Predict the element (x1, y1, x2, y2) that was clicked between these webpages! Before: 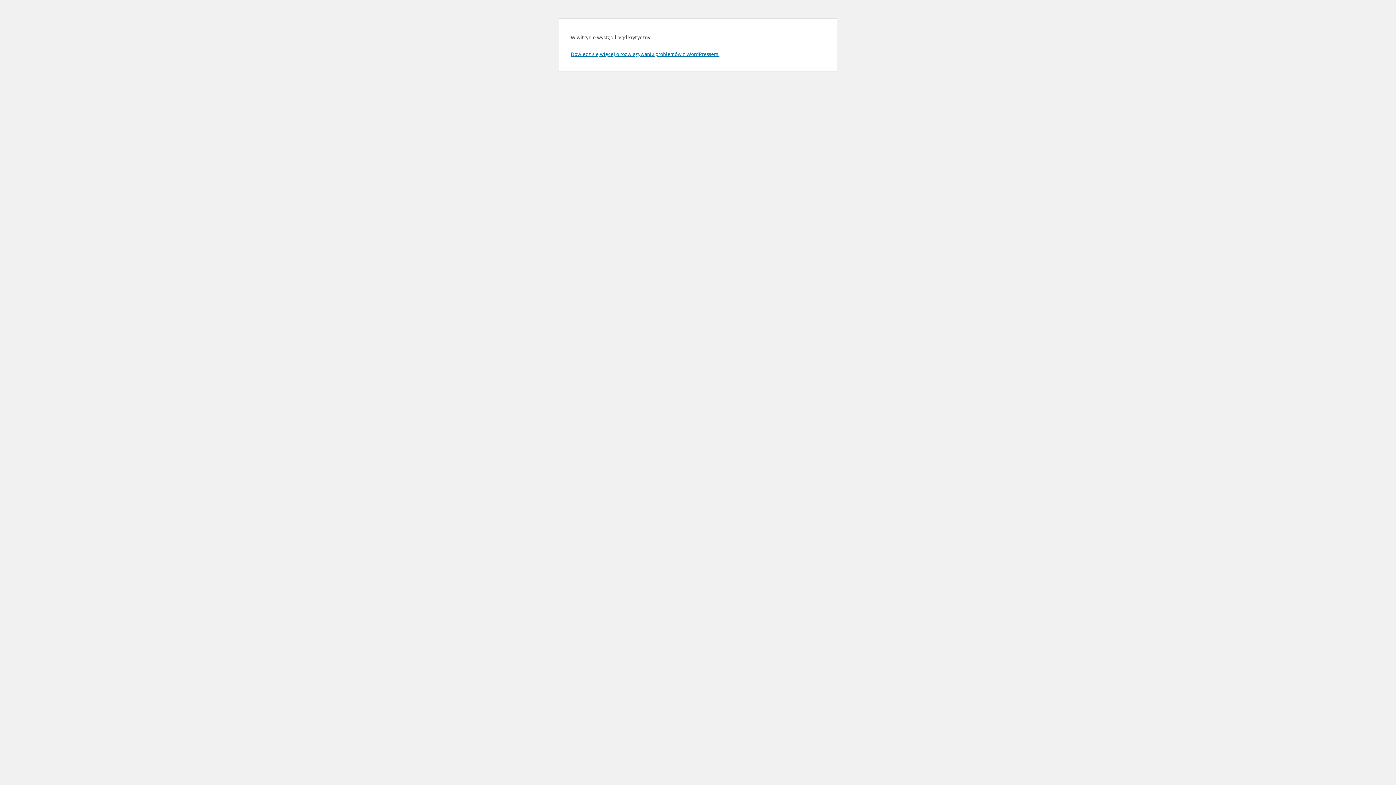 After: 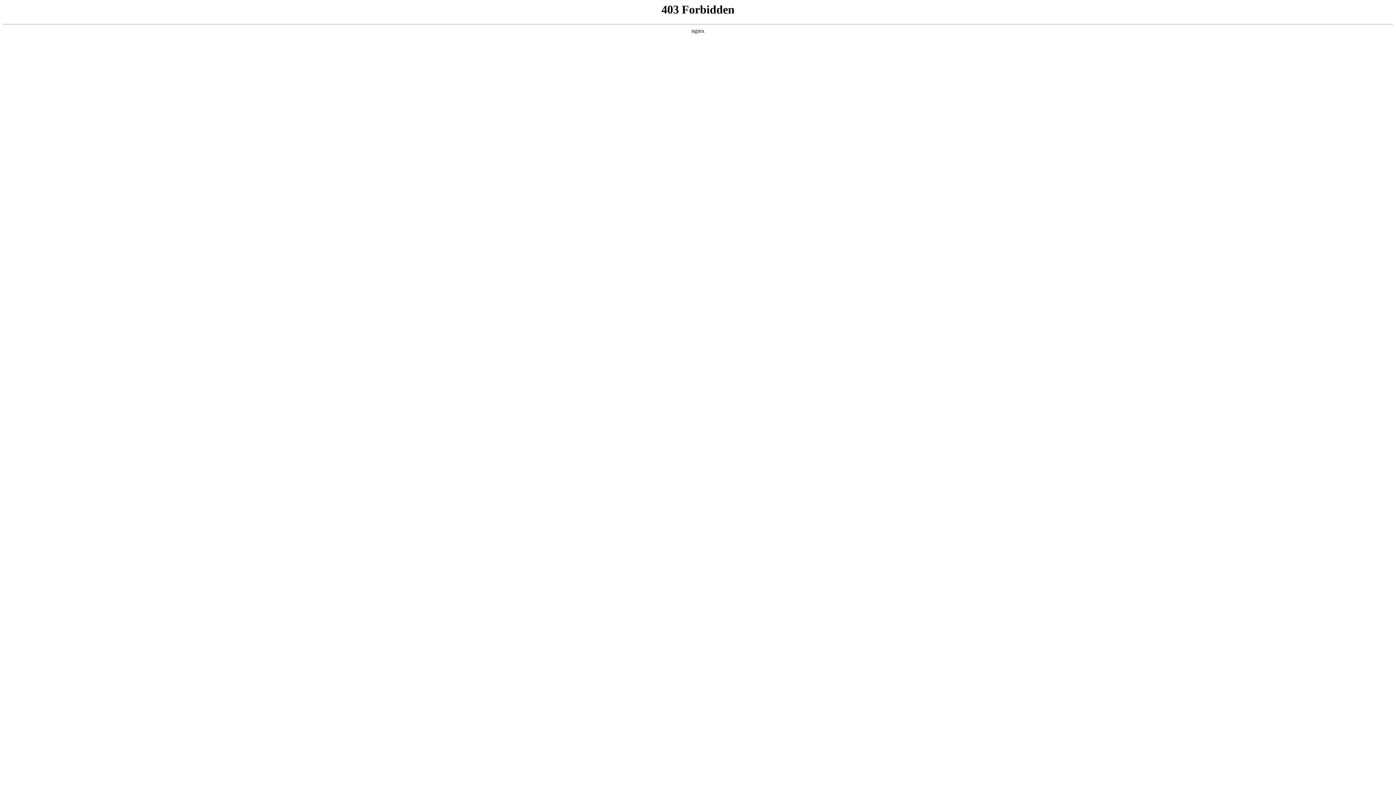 Action: bbox: (570, 50, 719, 57) label: Dowiedz się więcej o rozwiązywaniu problemów z WordPressem.